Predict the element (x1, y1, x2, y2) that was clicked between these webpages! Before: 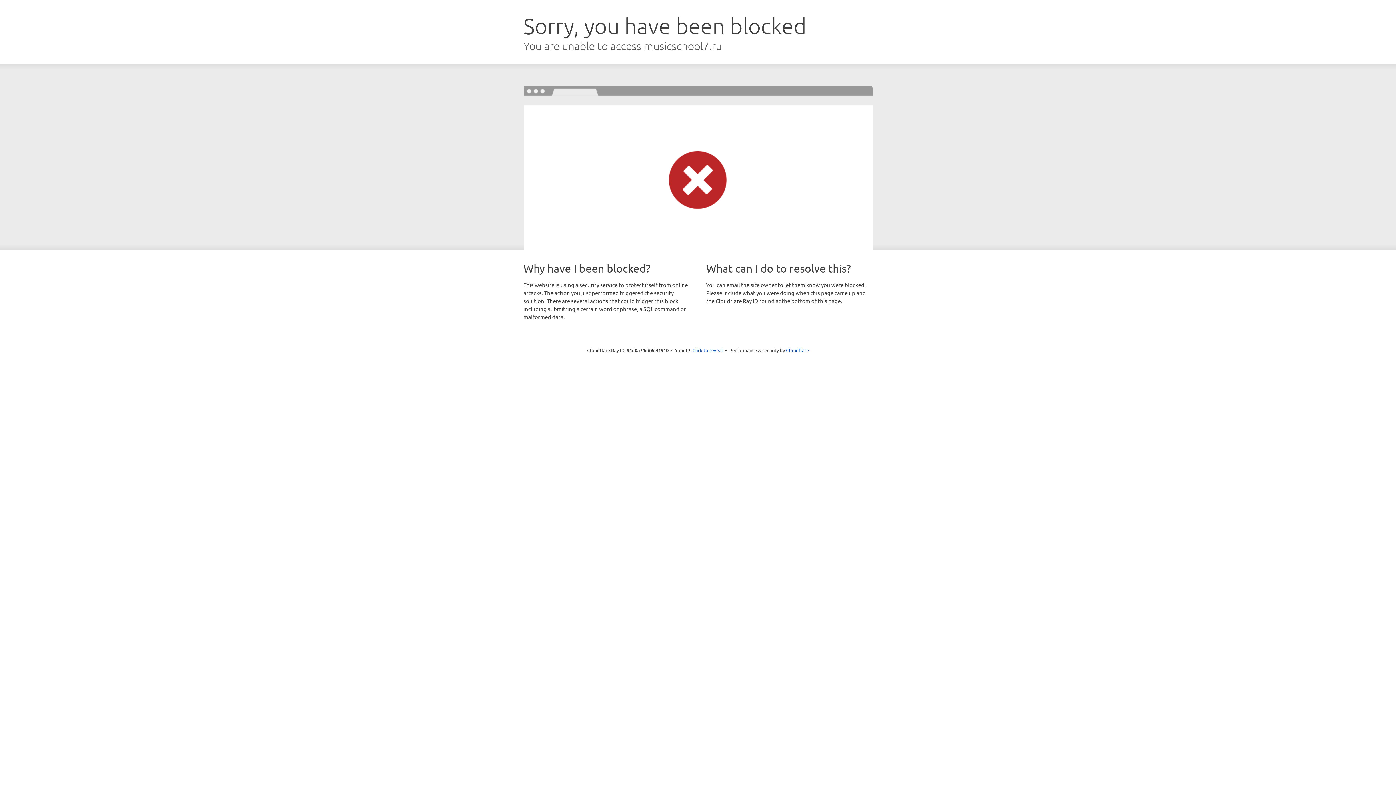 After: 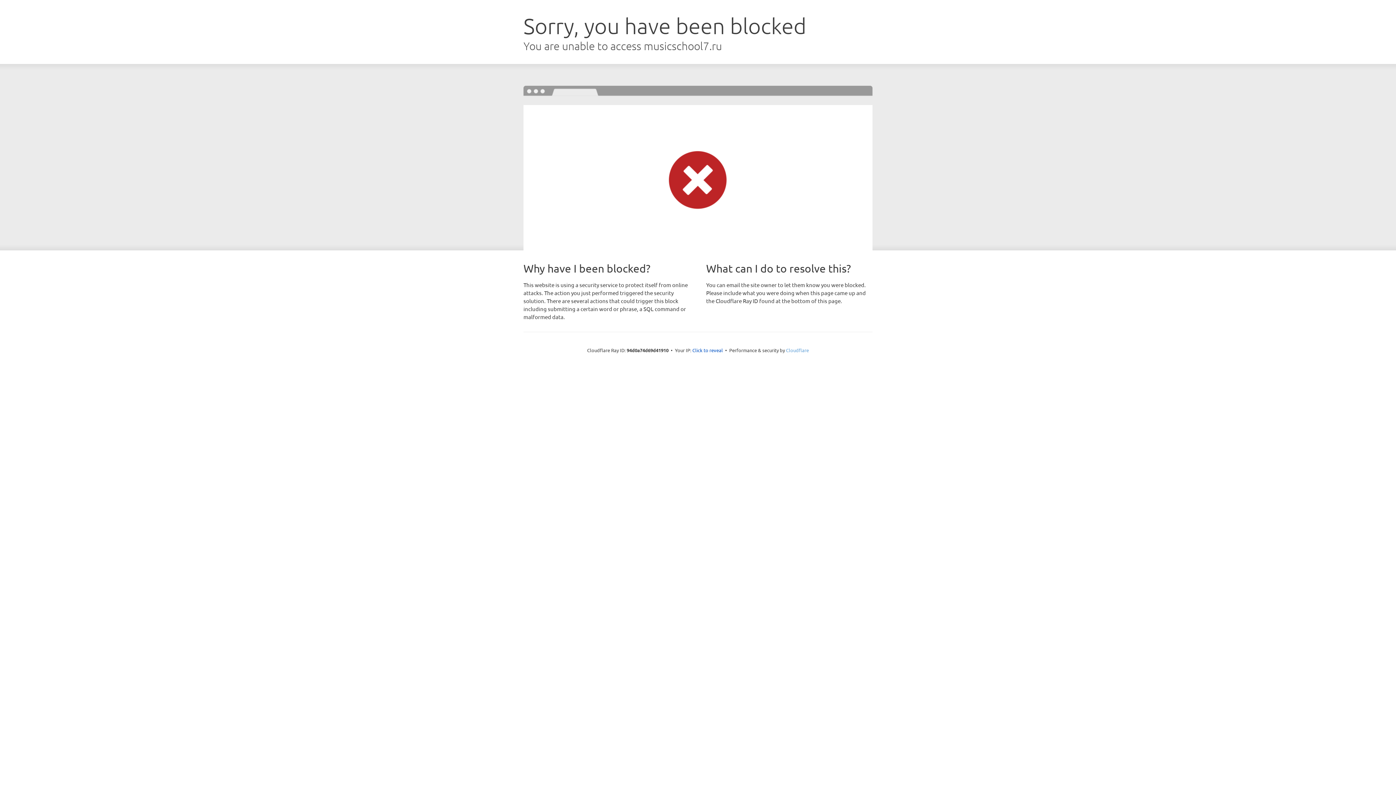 Action: label: Cloudflare bbox: (786, 347, 809, 353)